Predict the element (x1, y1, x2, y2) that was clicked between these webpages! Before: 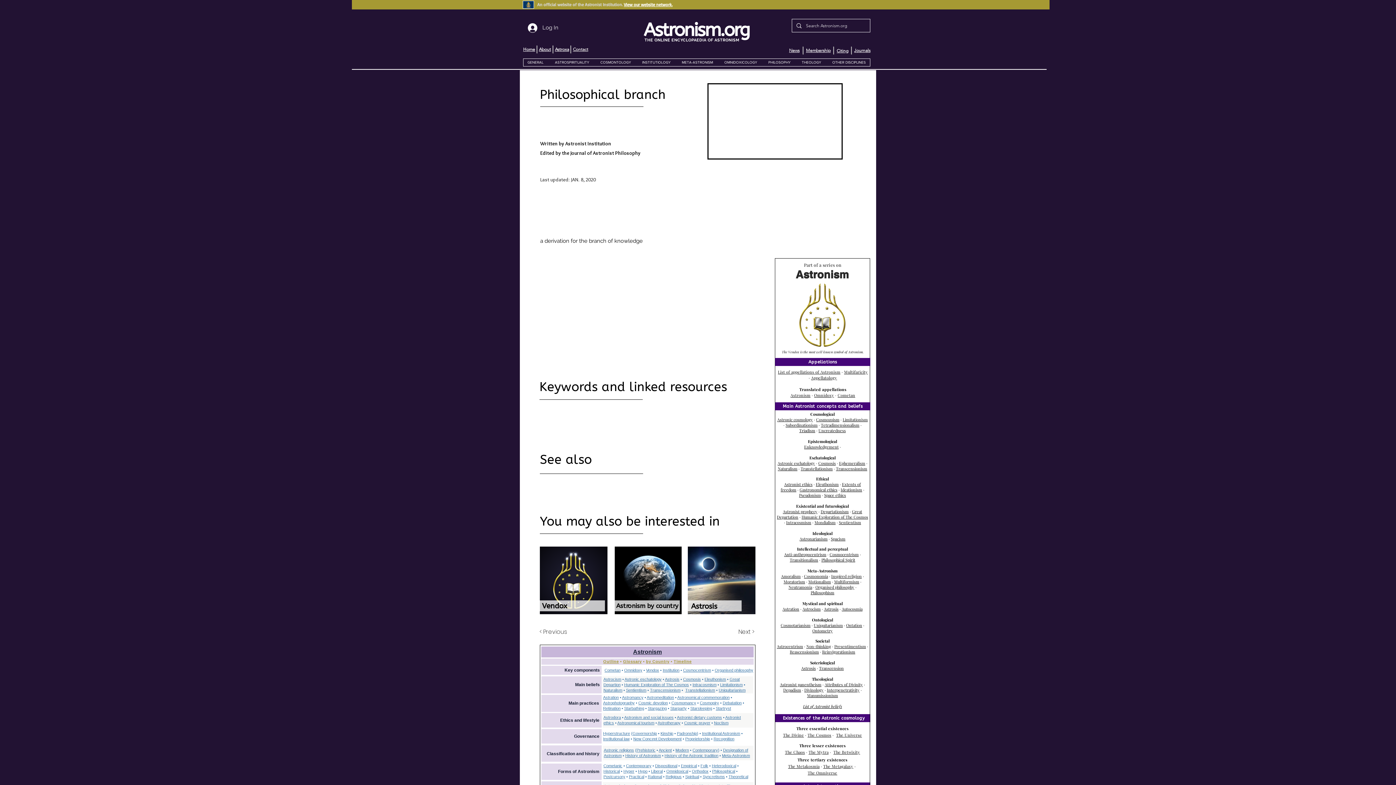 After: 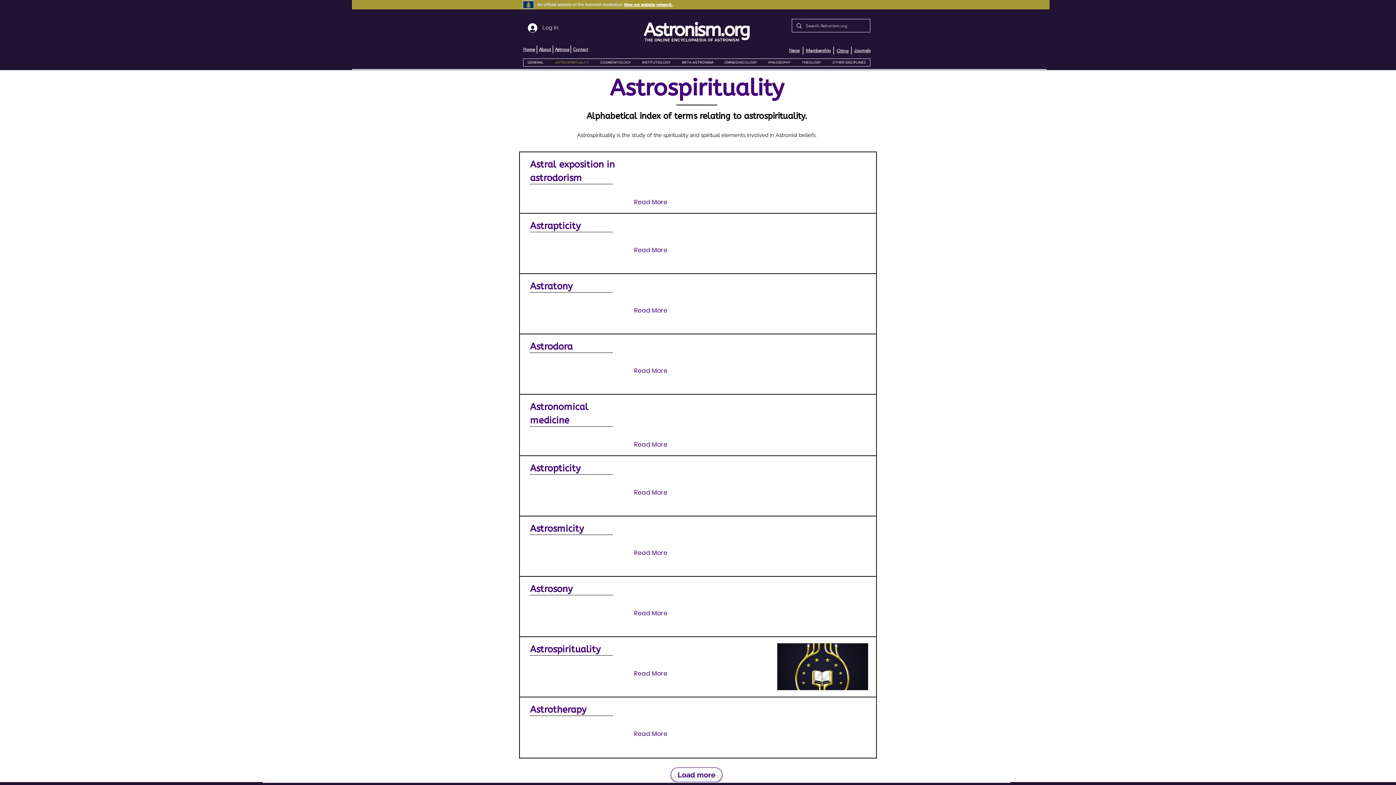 Action: label: ASTROSPIRITUALITY bbox: (549, 58, 594, 66)